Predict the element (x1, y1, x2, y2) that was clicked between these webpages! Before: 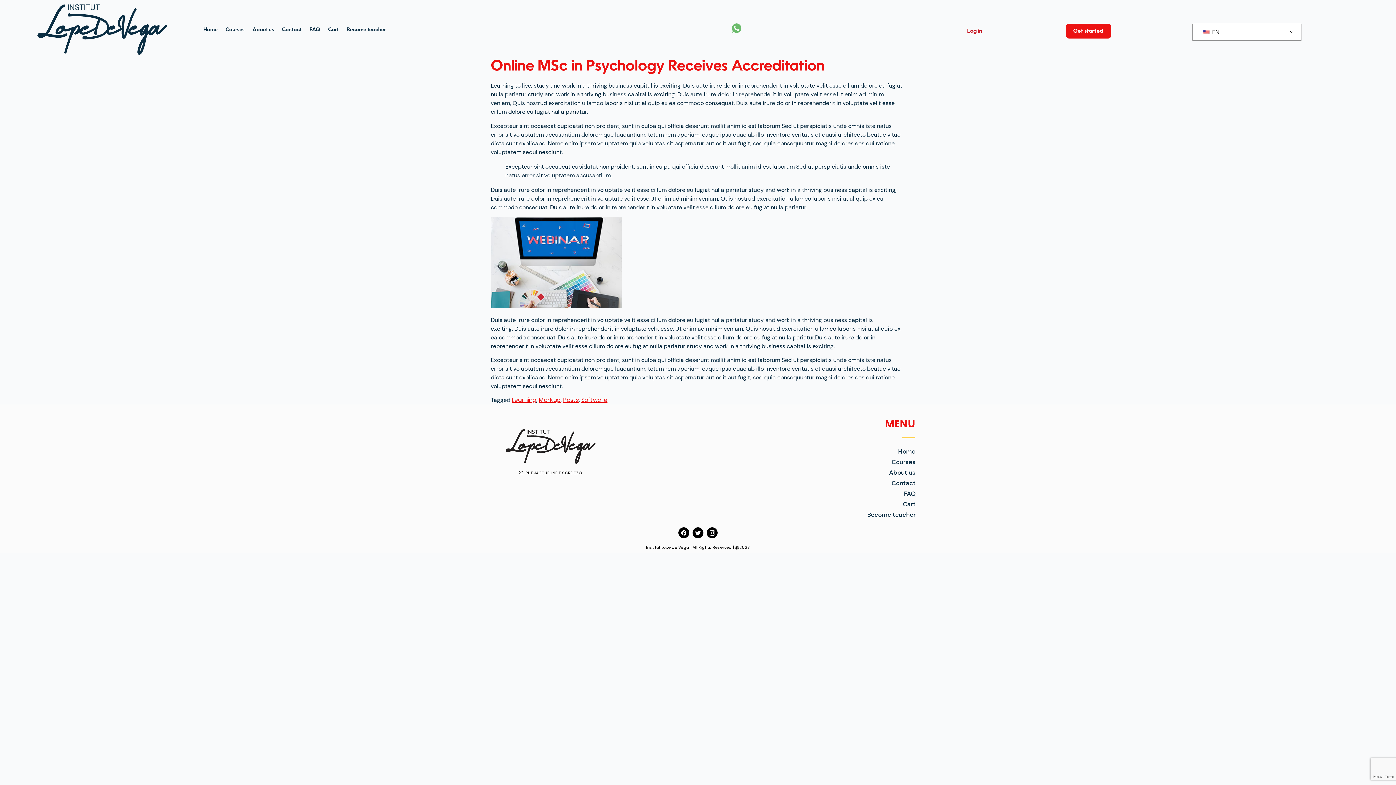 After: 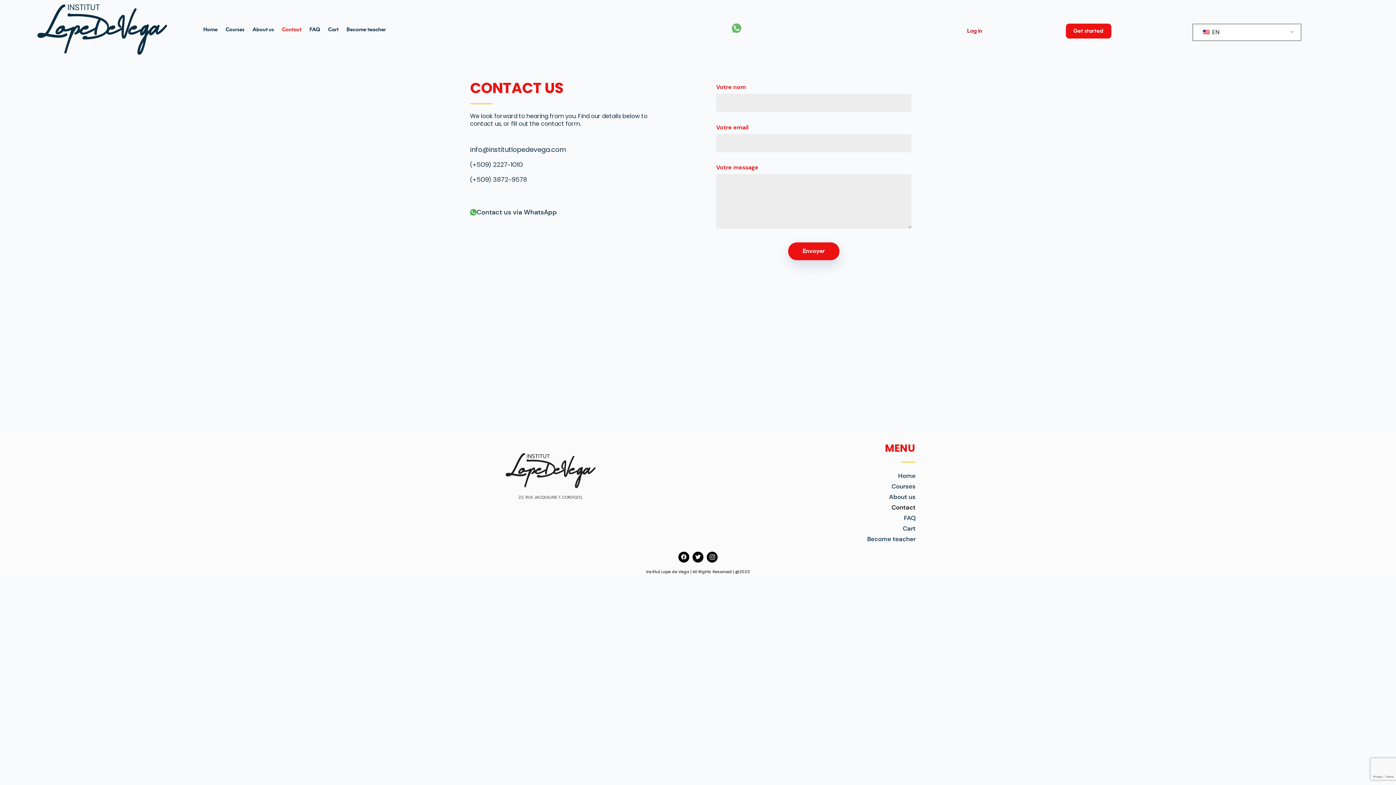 Action: label: Contact bbox: (278, 21, 305, 37)